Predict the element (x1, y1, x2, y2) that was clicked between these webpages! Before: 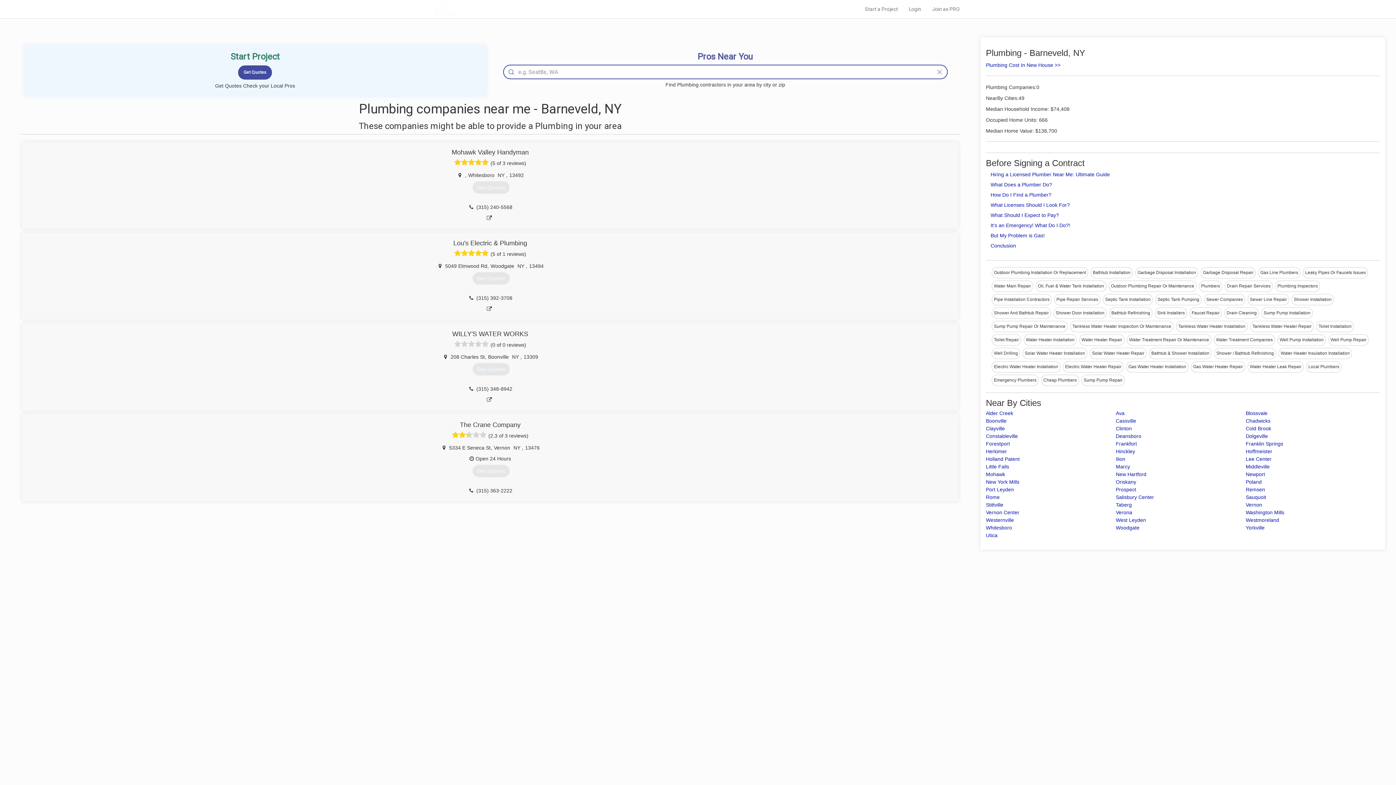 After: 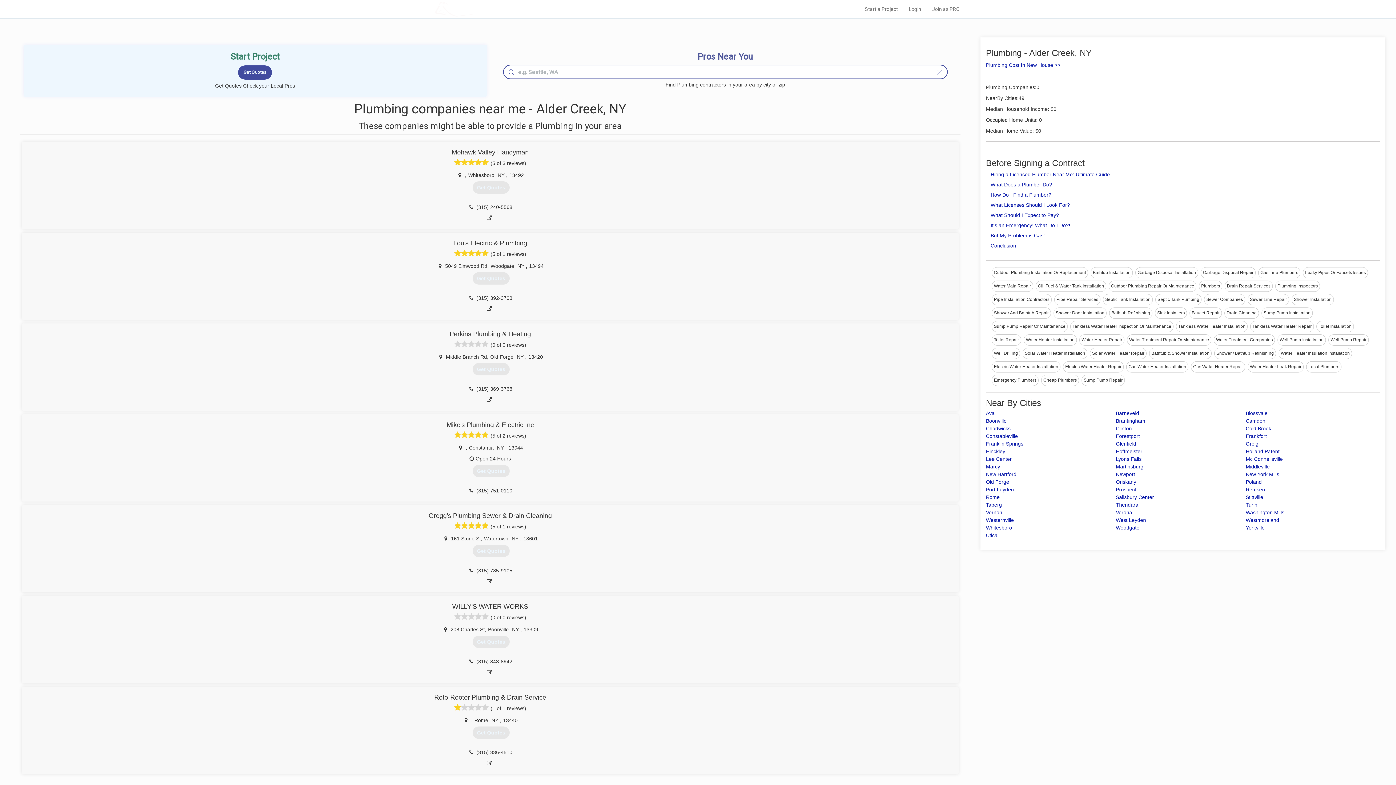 Action: label: Alder Creek bbox: (986, 410, 1013, 416)